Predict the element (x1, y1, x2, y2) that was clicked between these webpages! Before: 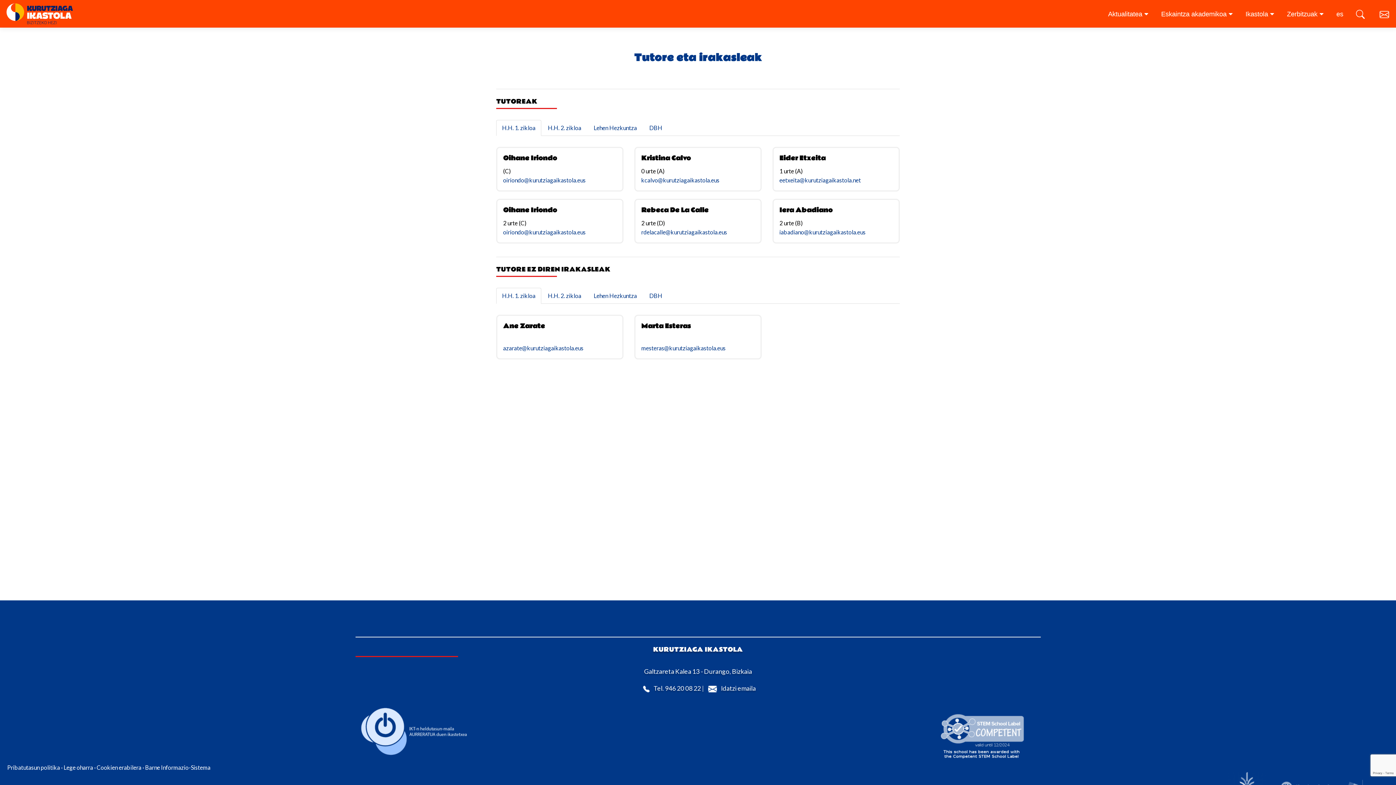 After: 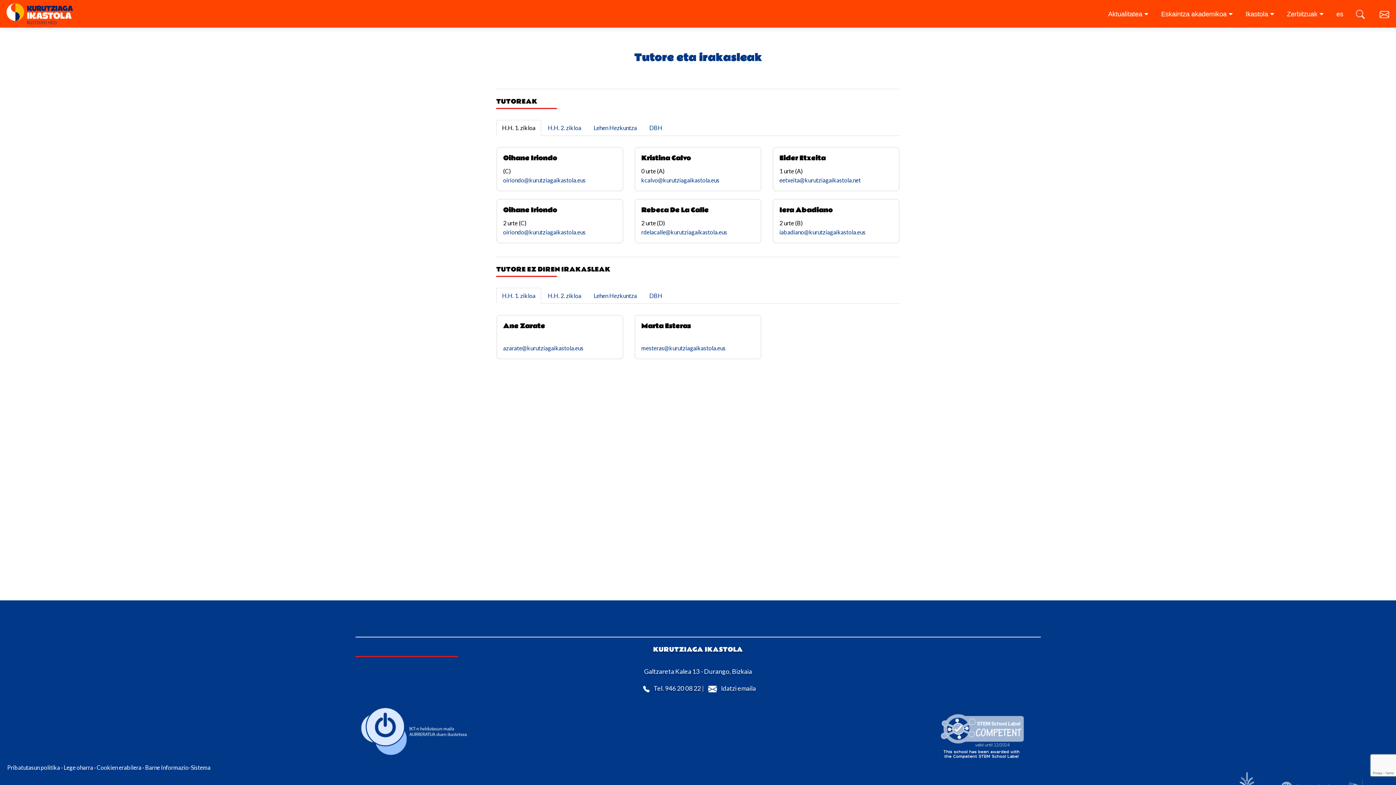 Action: label: H.H. 1. zikloa bbox: (496, 120, 541, 136)